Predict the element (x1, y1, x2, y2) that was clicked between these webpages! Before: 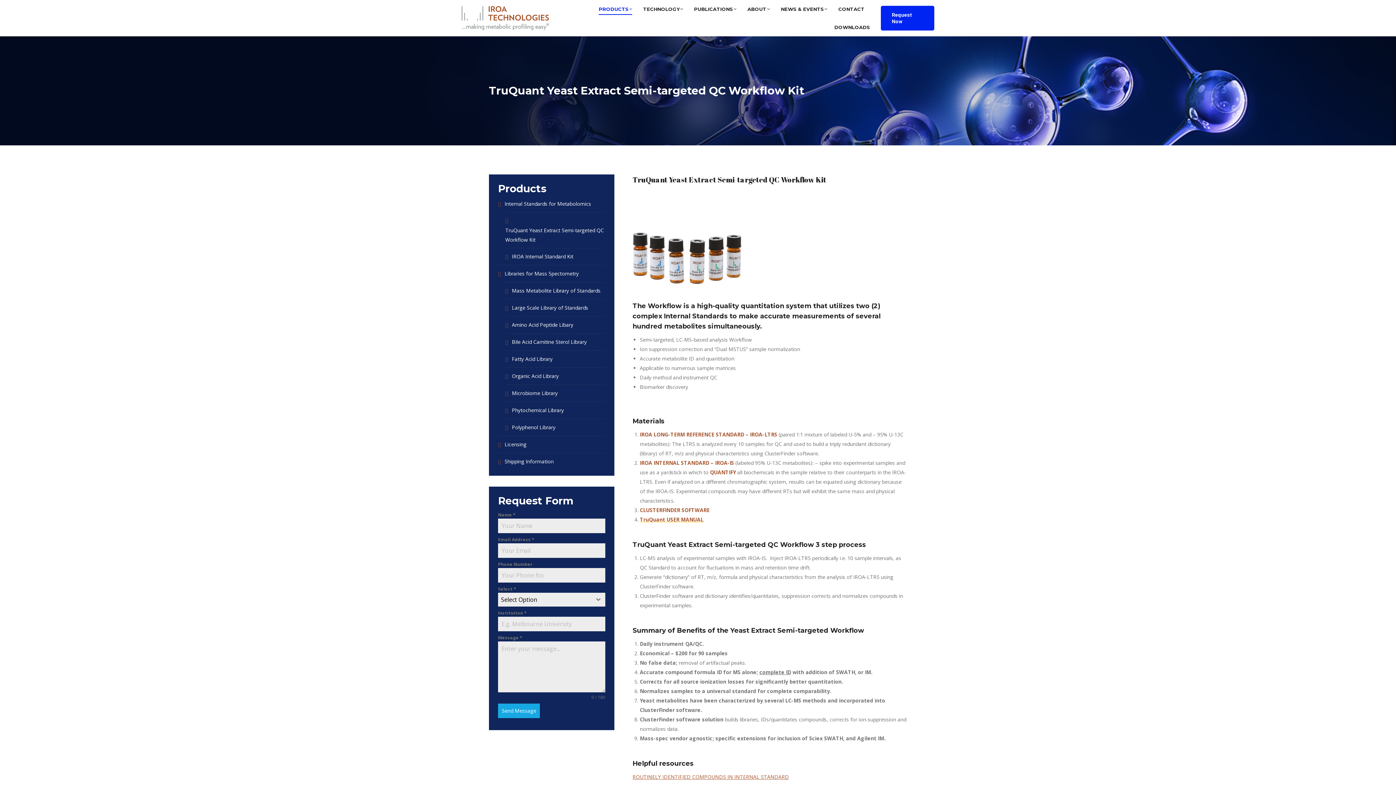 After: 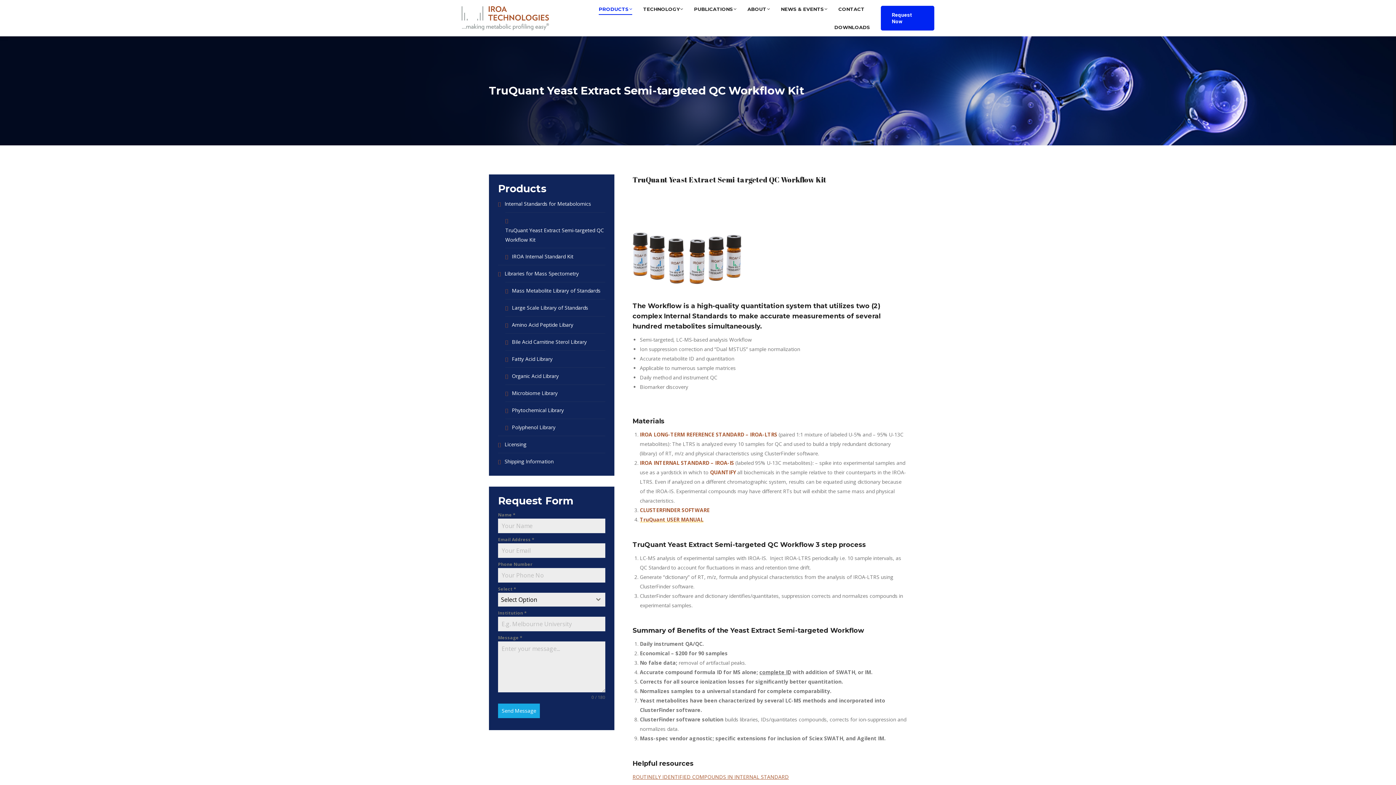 Action: bbox: (648, 302, 681, 310) label: Workflow